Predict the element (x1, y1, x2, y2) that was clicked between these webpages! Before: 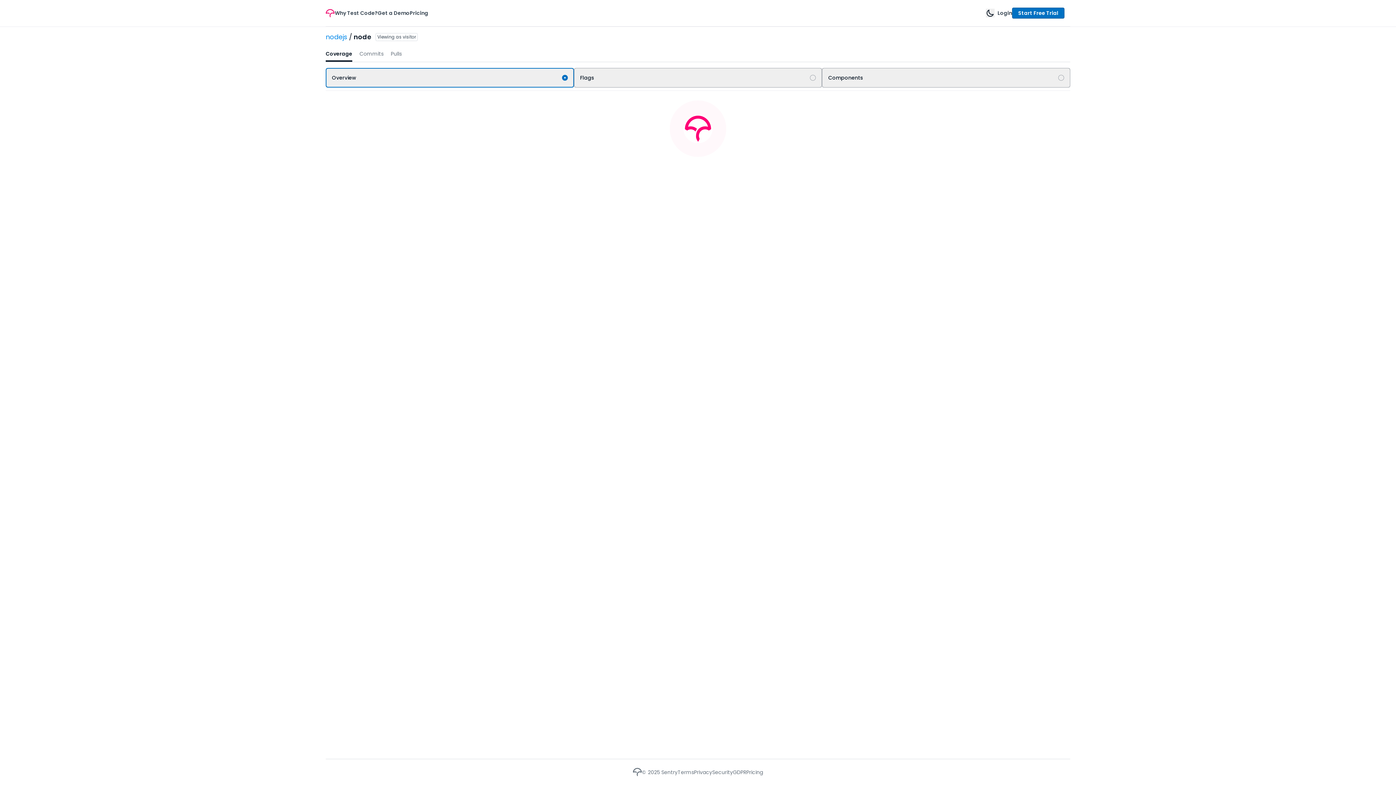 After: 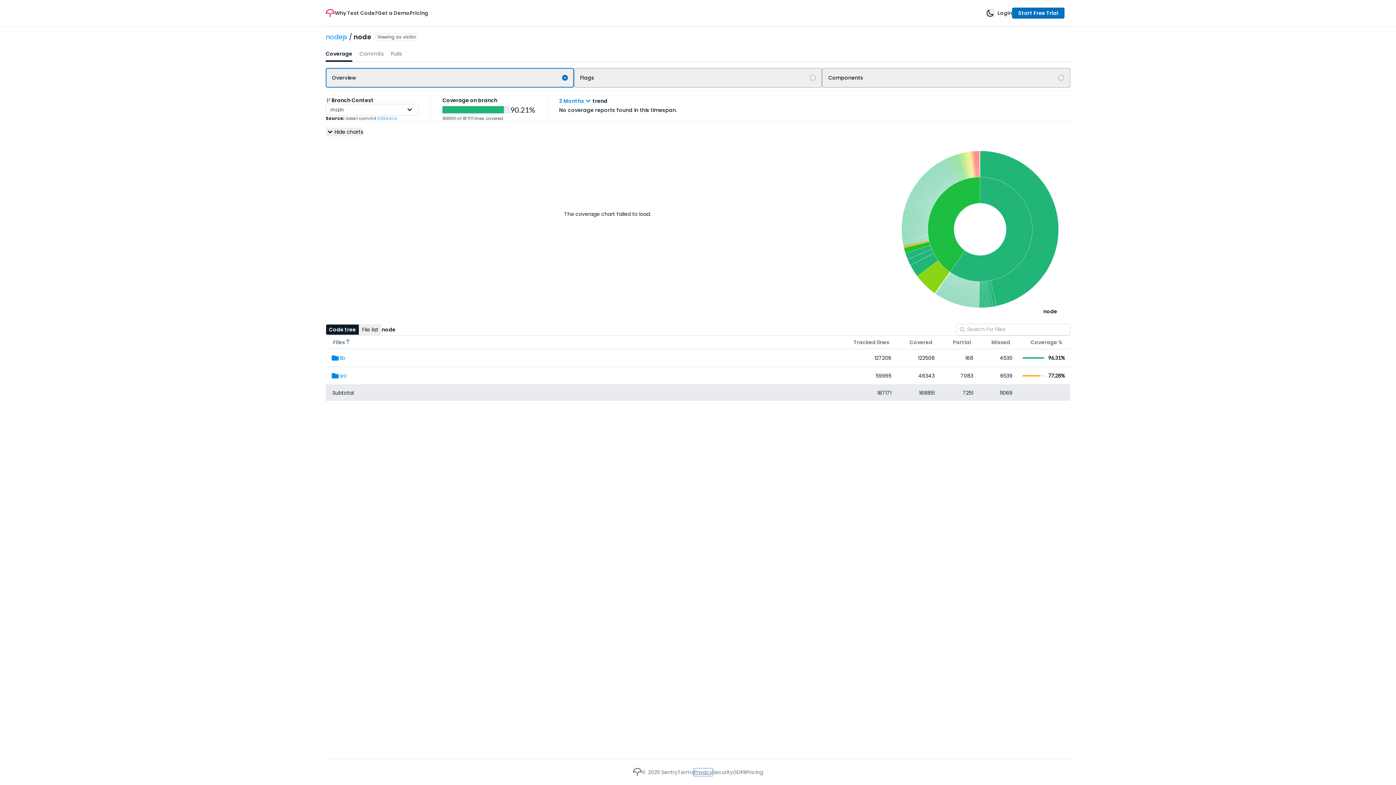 Action: bbox: (694, 768, 712, 776) label: Privacy